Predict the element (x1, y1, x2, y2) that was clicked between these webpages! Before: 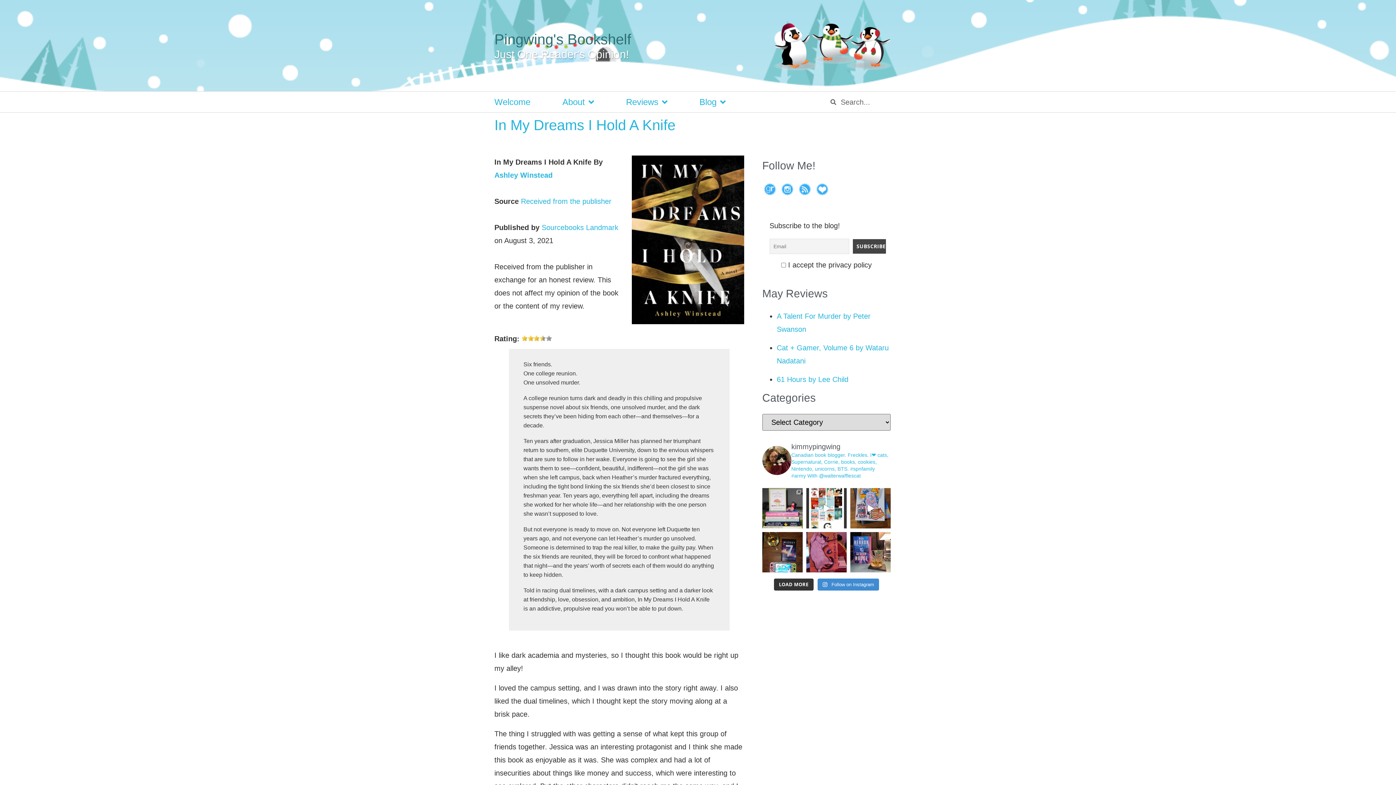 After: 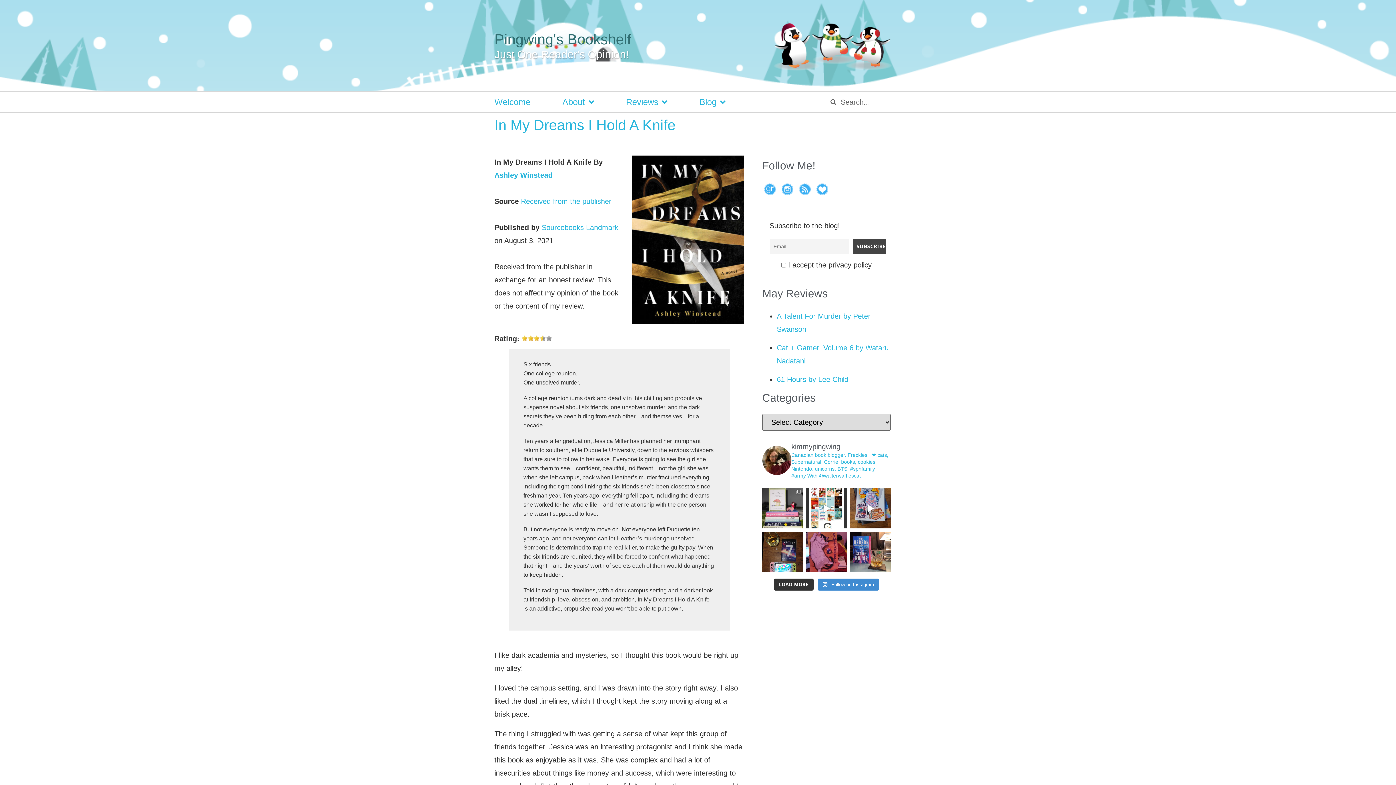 Action: bbox: (764, 183, 775, 199)